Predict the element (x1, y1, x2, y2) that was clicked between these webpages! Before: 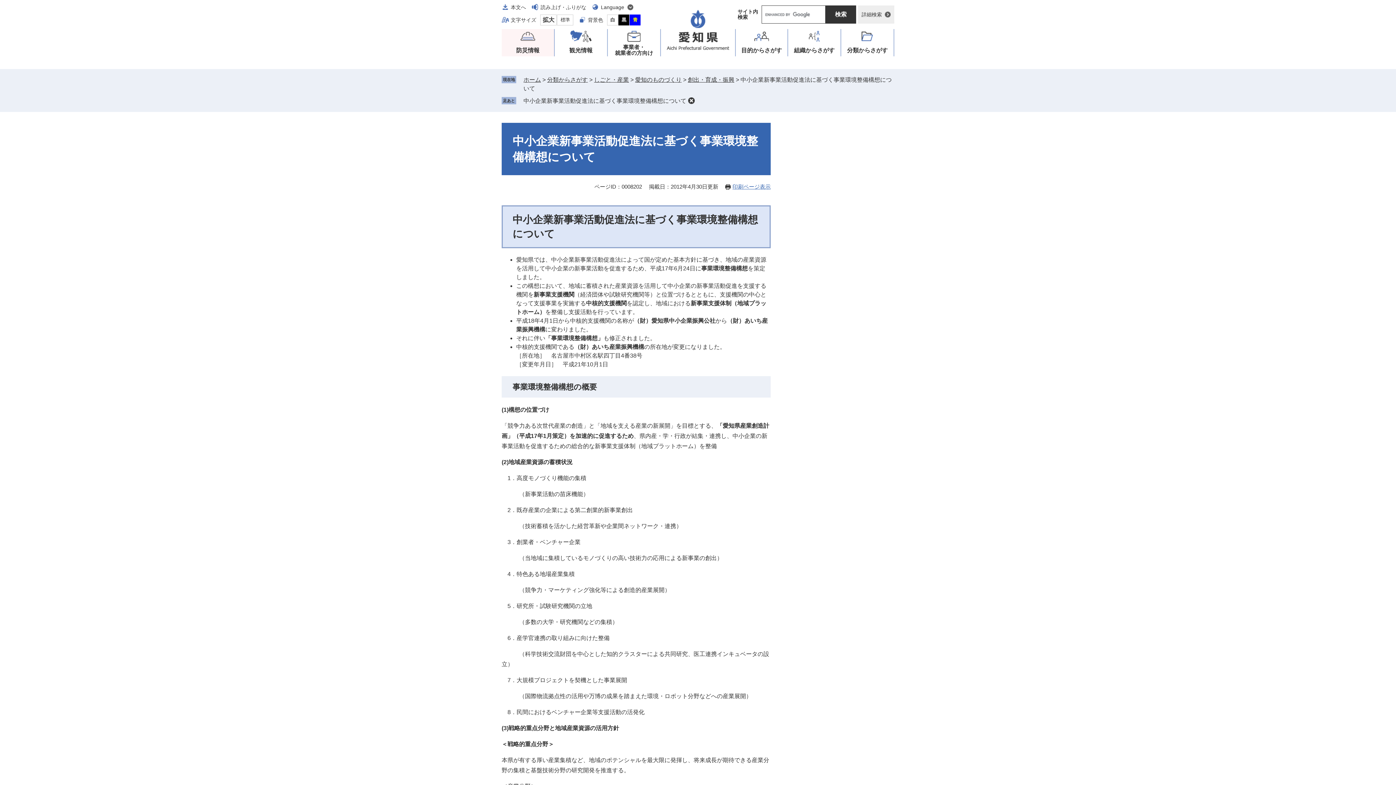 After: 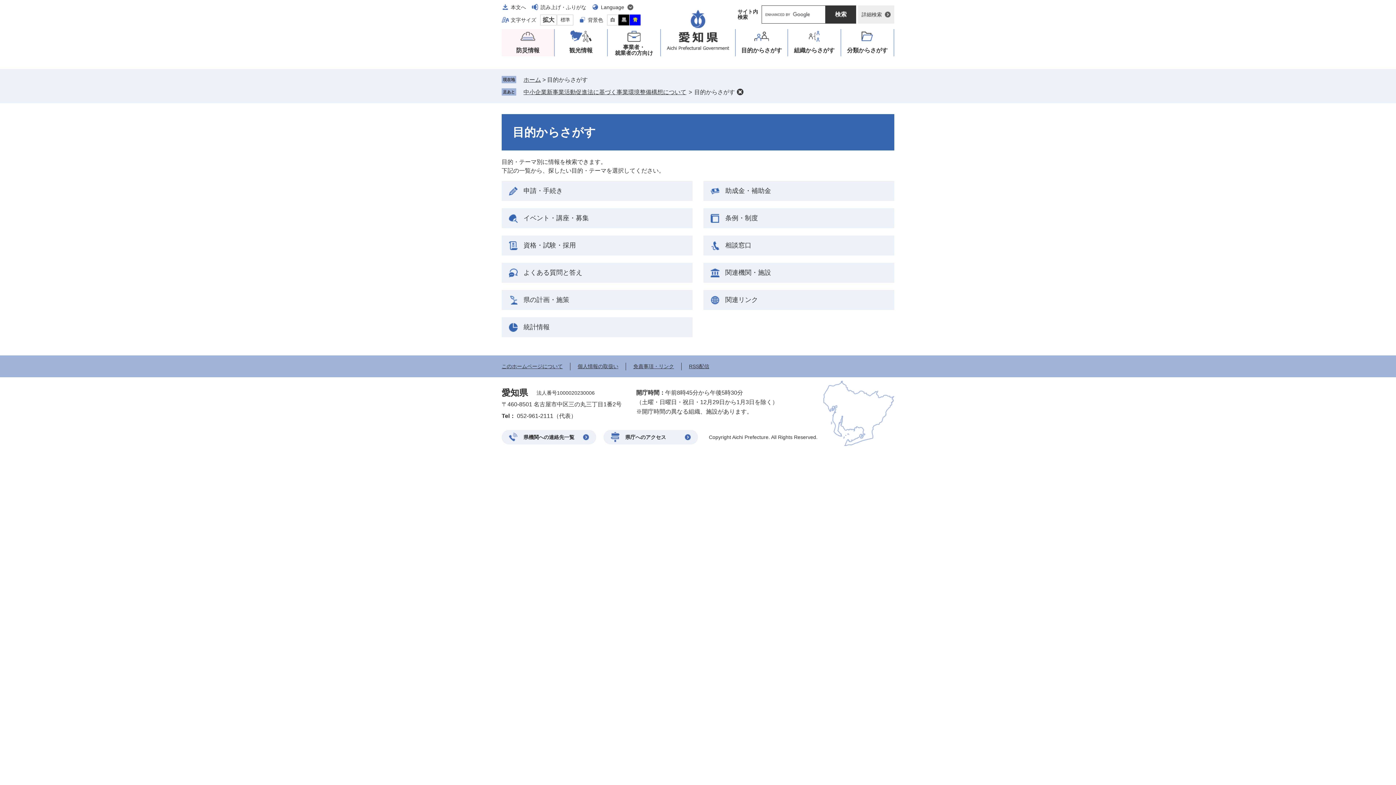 Action: label: 目的
からさがす bbox: (736, 29, 787, 56)